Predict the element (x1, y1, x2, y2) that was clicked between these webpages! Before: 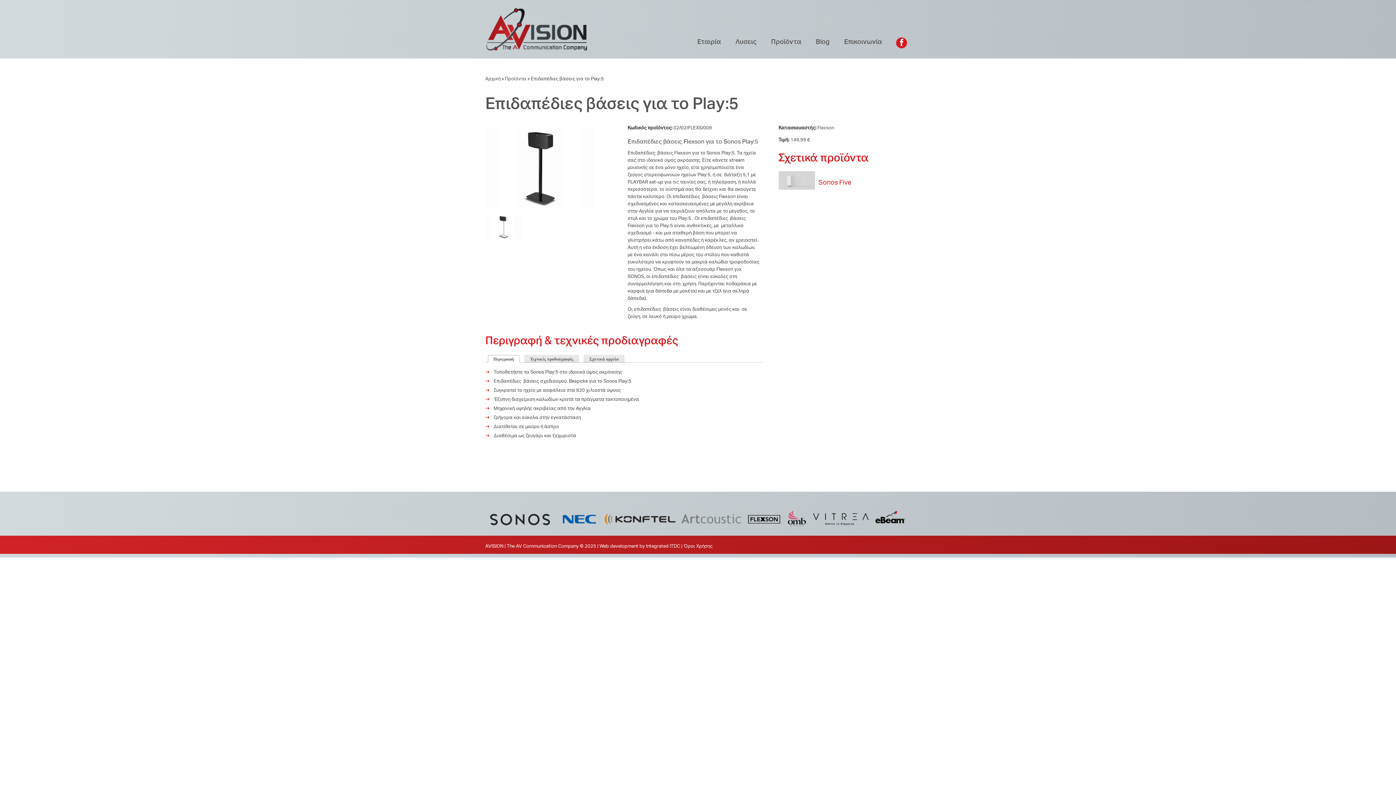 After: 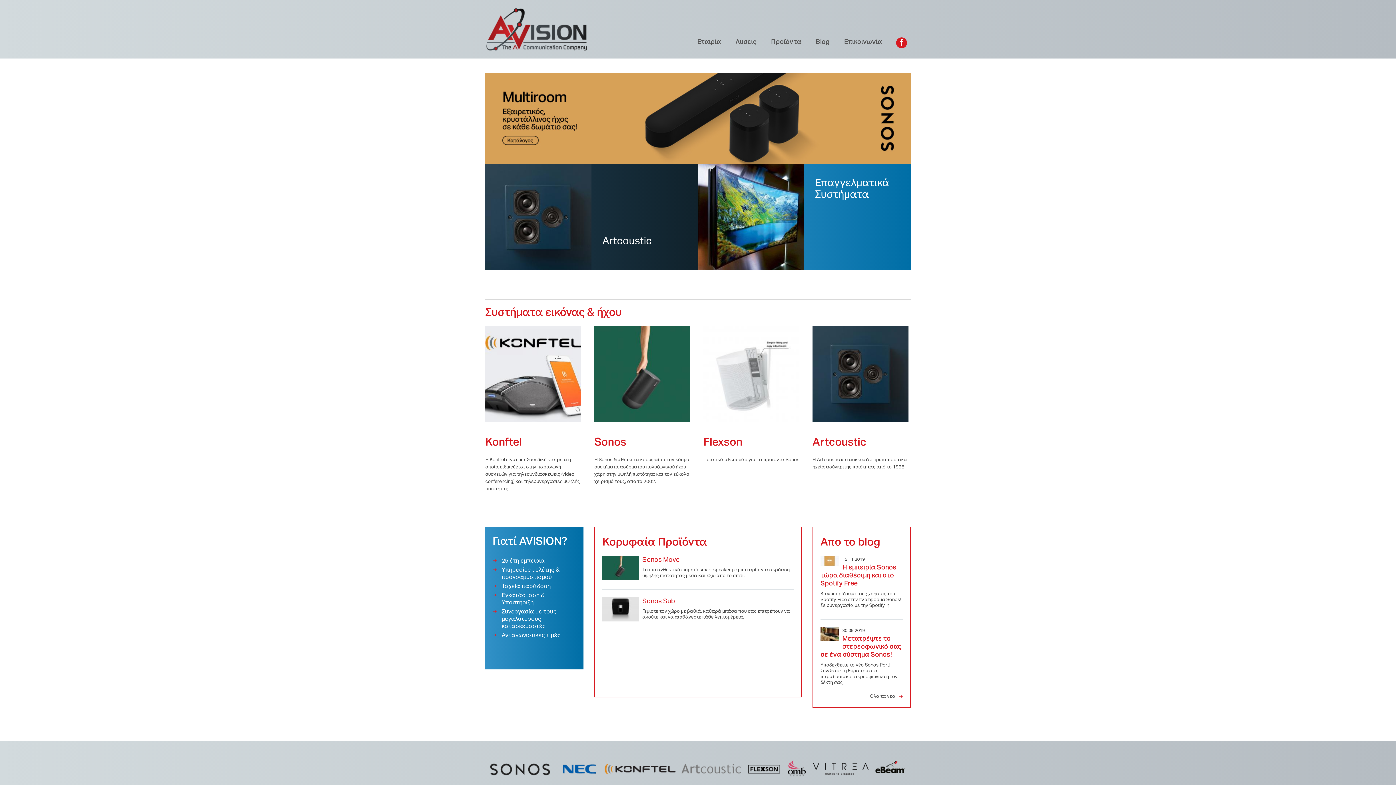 Action: bbox: (485, 75, 500, 81) label: Αρχική